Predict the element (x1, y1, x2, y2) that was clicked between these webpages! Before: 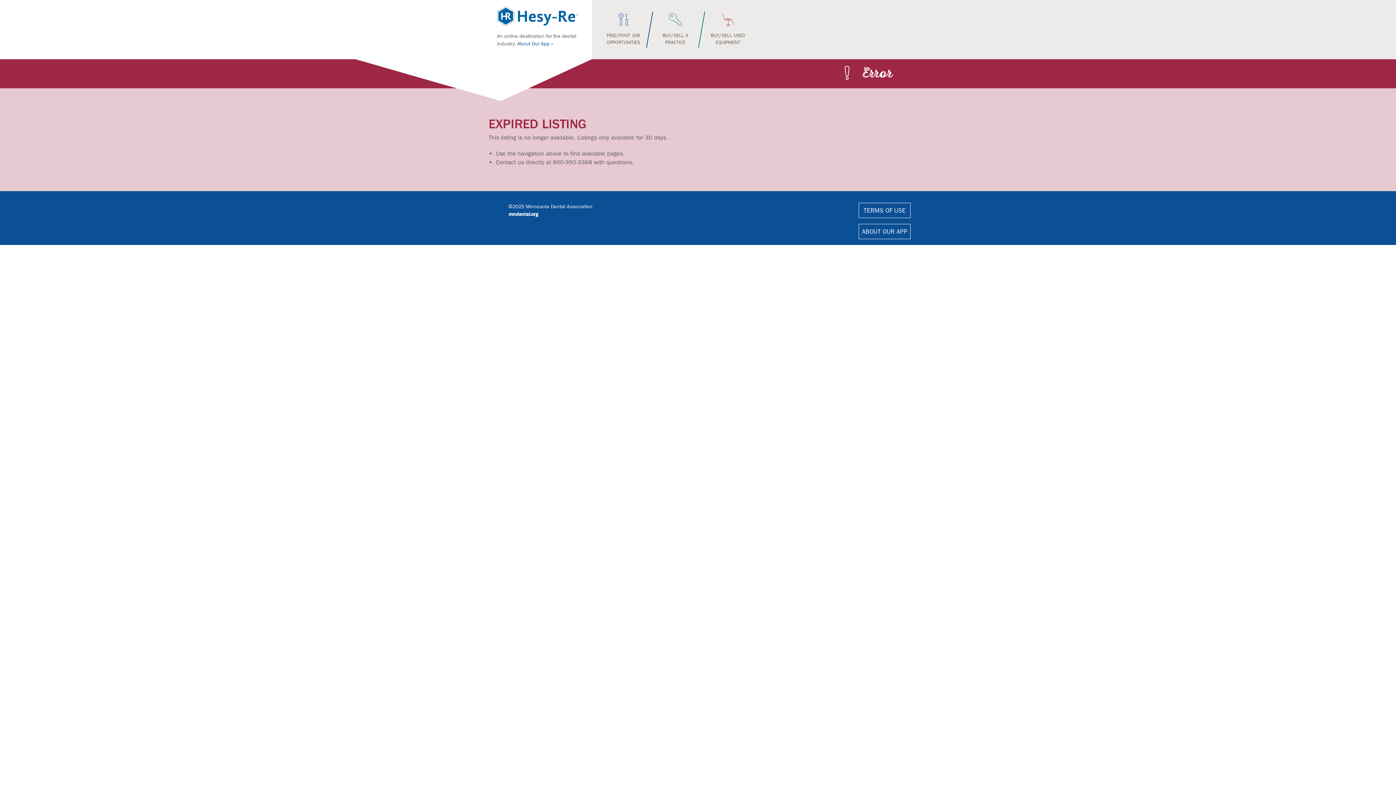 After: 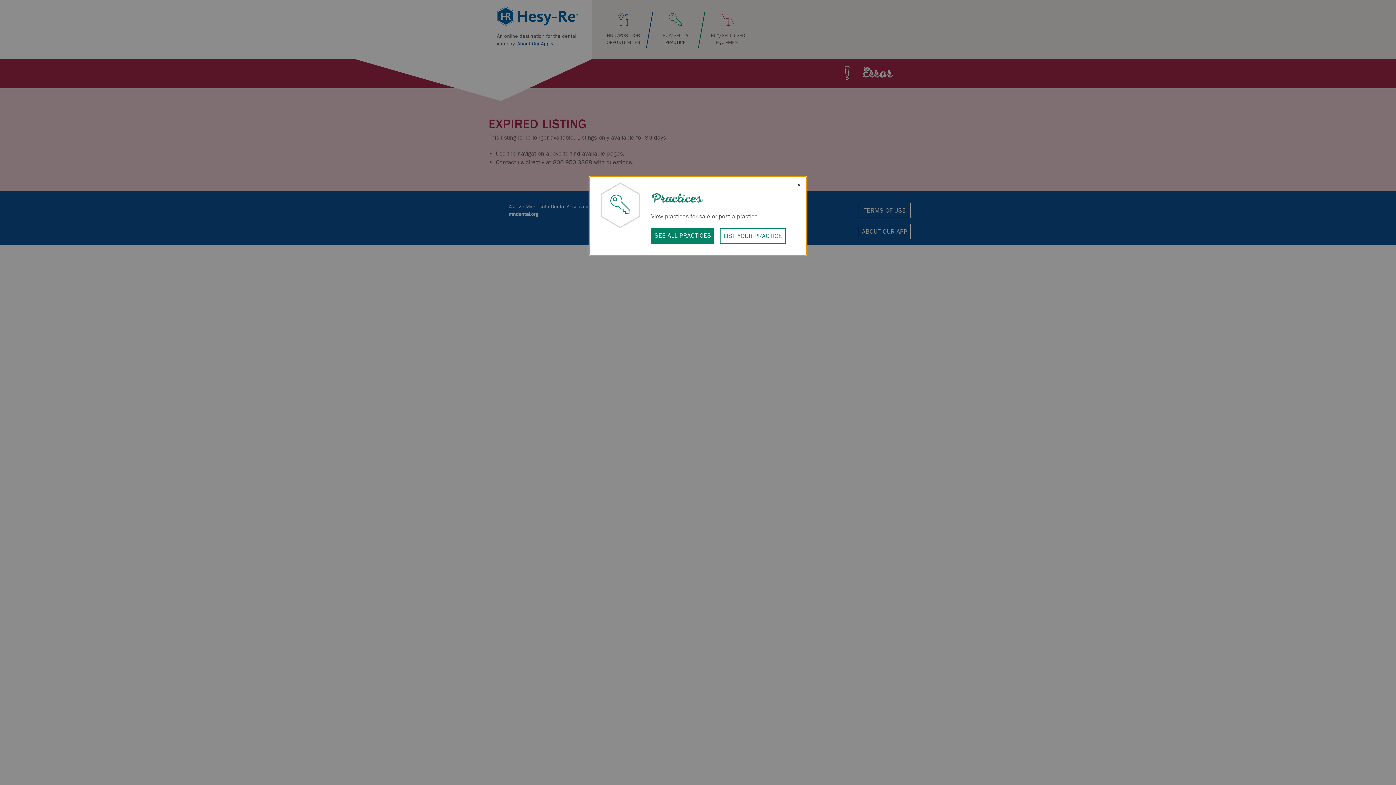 Action: bbox: (649, 11, 701, 47) label: BUY/SELL A PRACTICE